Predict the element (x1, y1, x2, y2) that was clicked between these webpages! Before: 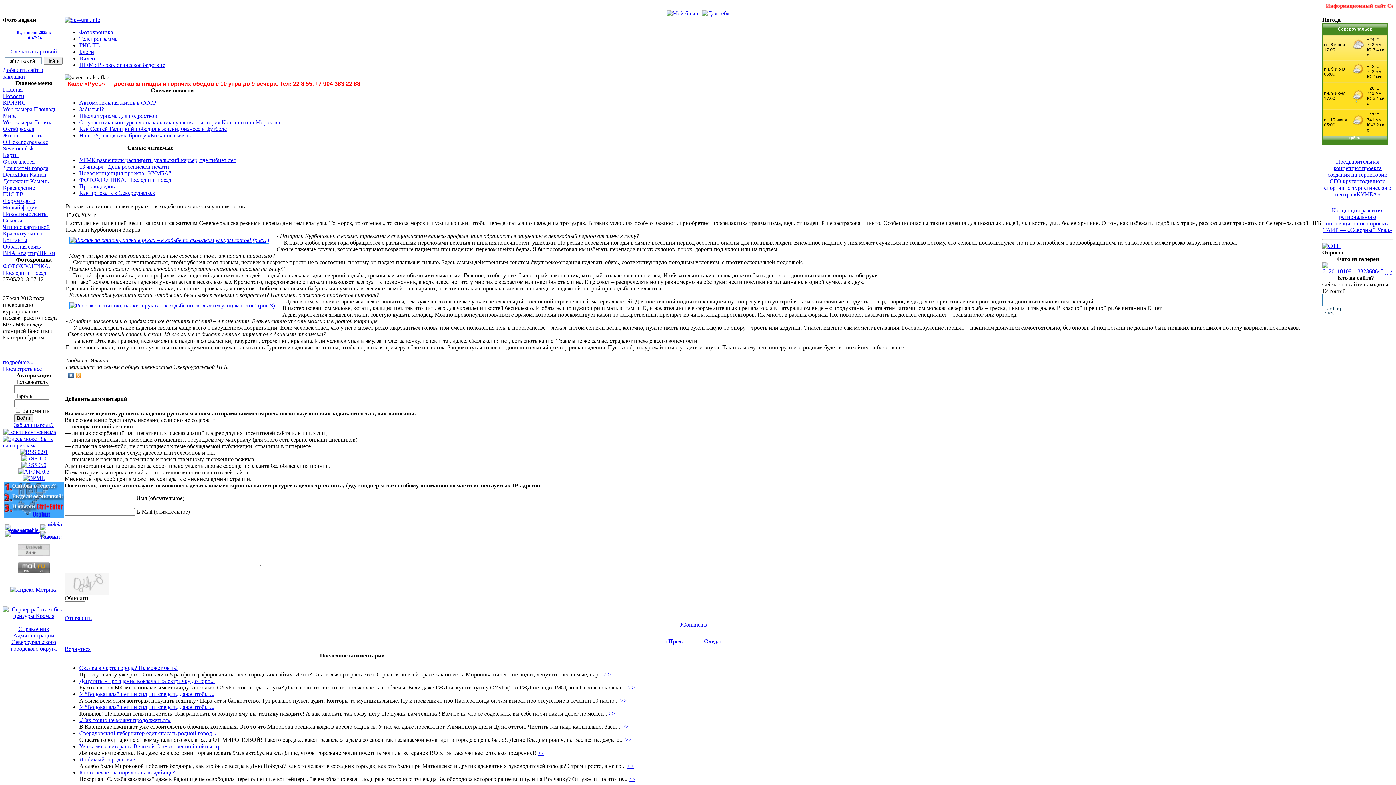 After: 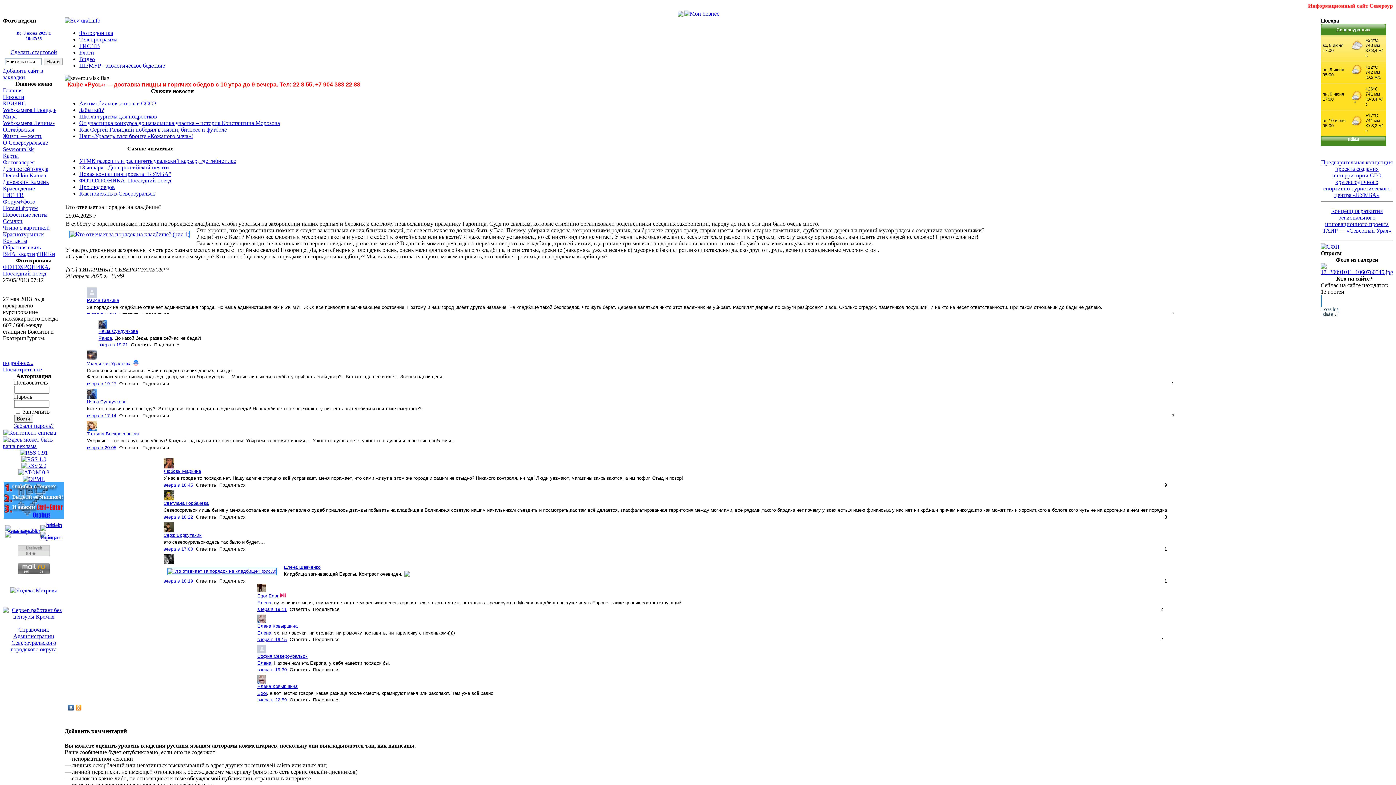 Action: bbox: (629, 776, 635, 782) label: >>